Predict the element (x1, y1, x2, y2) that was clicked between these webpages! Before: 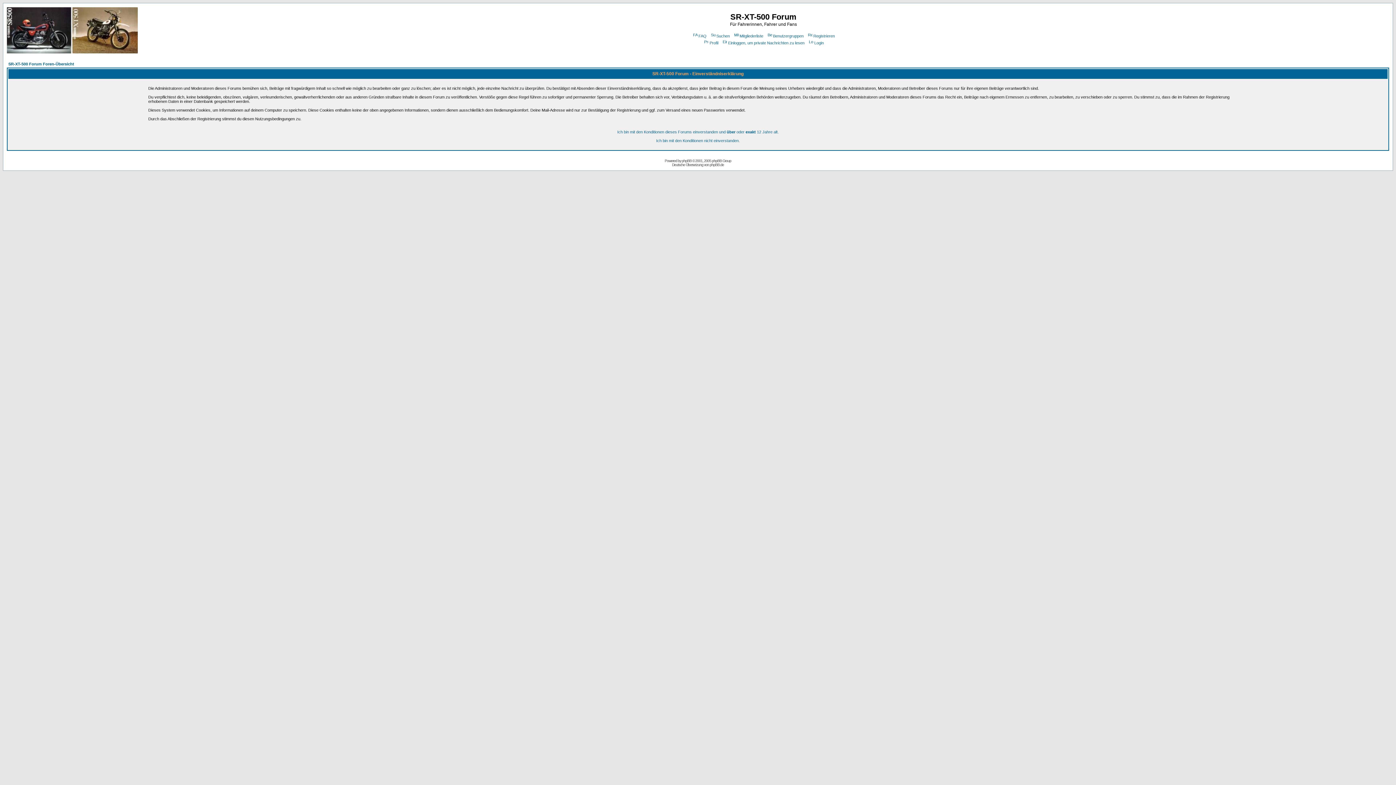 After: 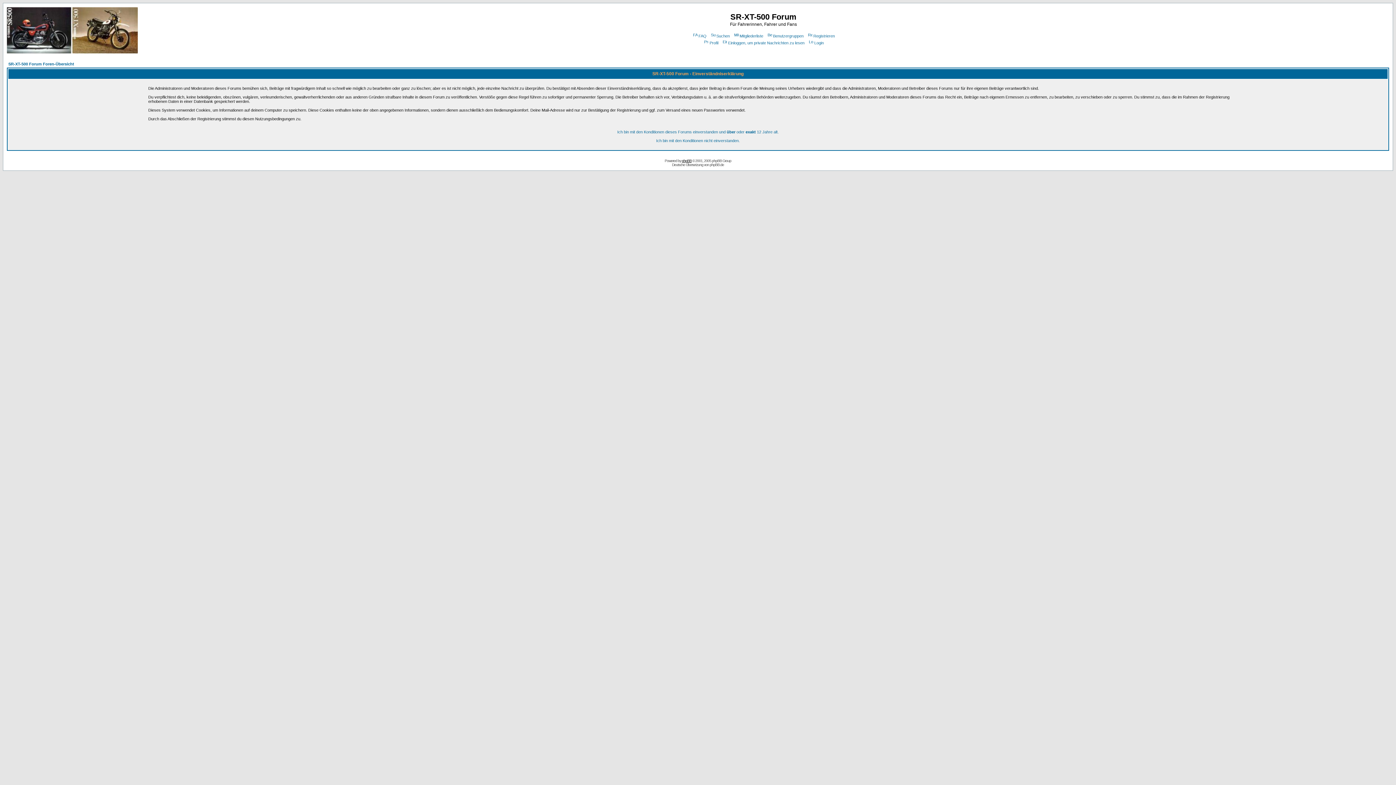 Action: bbox: (682, 158, 691, 162) label: phpBB